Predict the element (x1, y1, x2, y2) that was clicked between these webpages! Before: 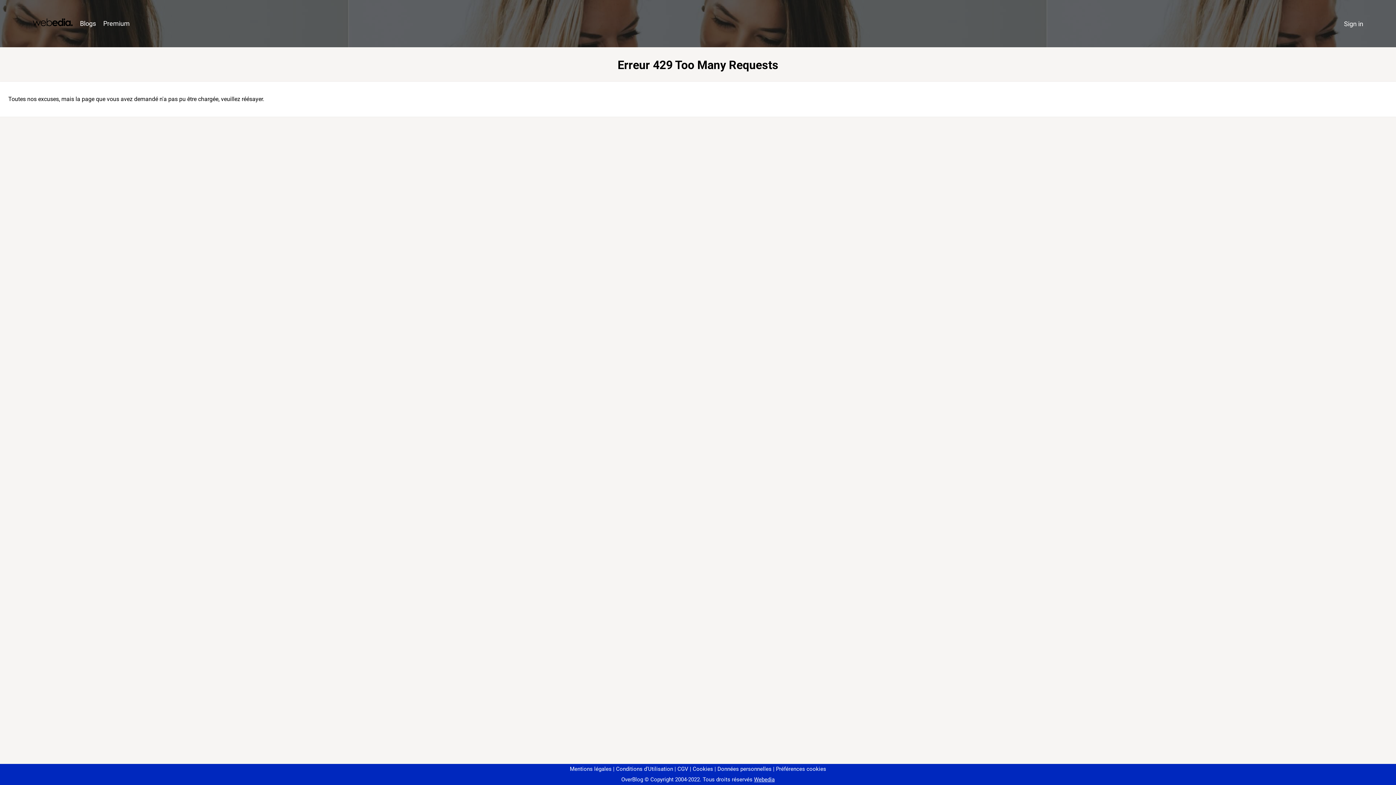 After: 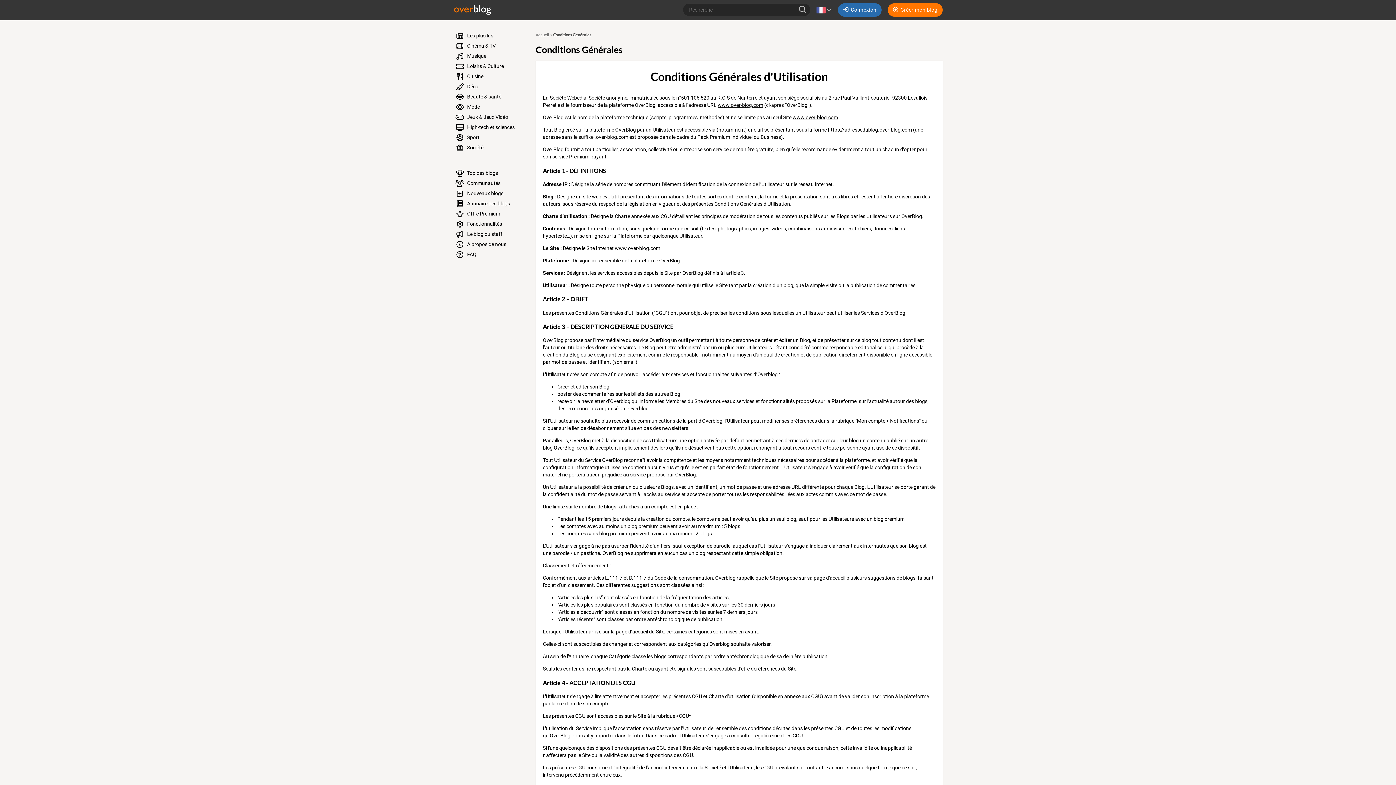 Action: bbox: (613, 766, 673, 772) label: Conditions d'Utilisation